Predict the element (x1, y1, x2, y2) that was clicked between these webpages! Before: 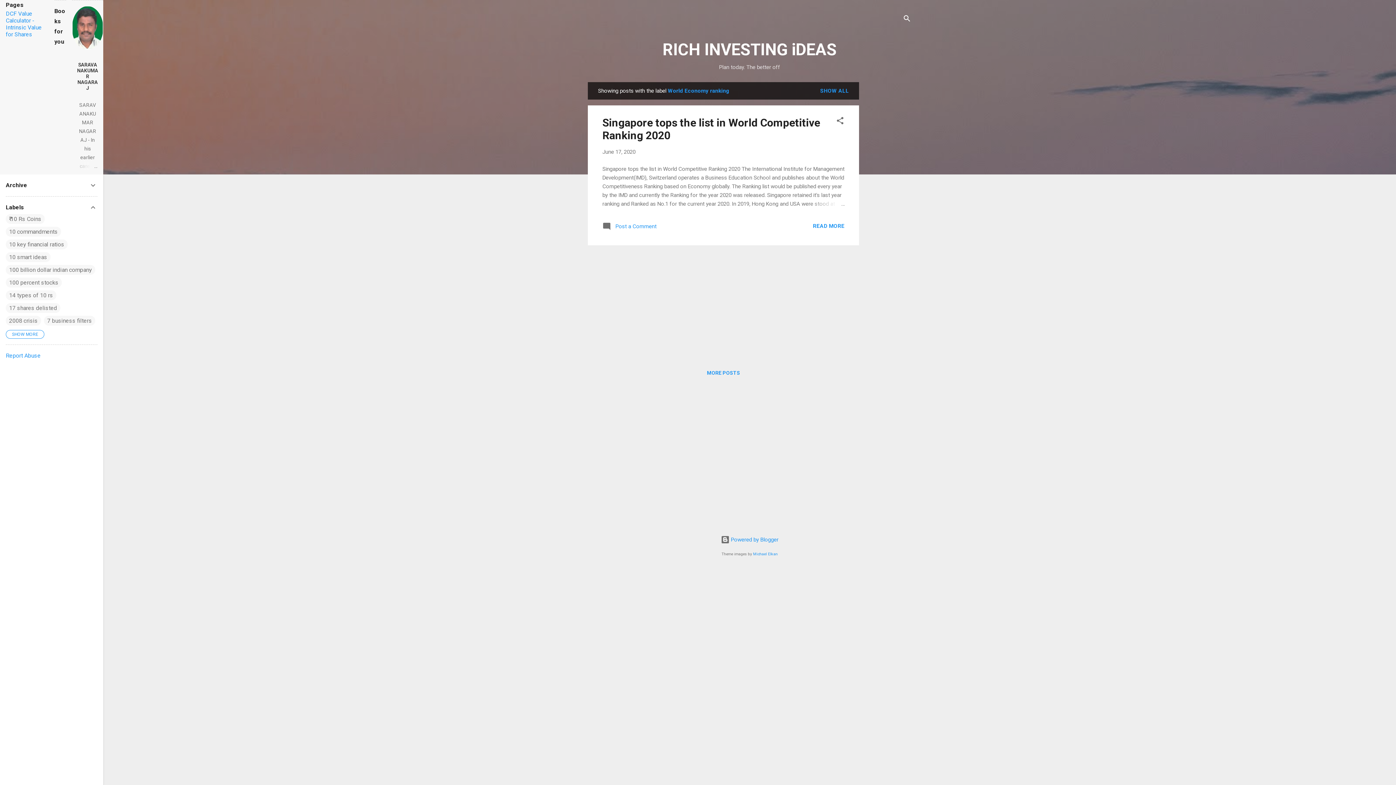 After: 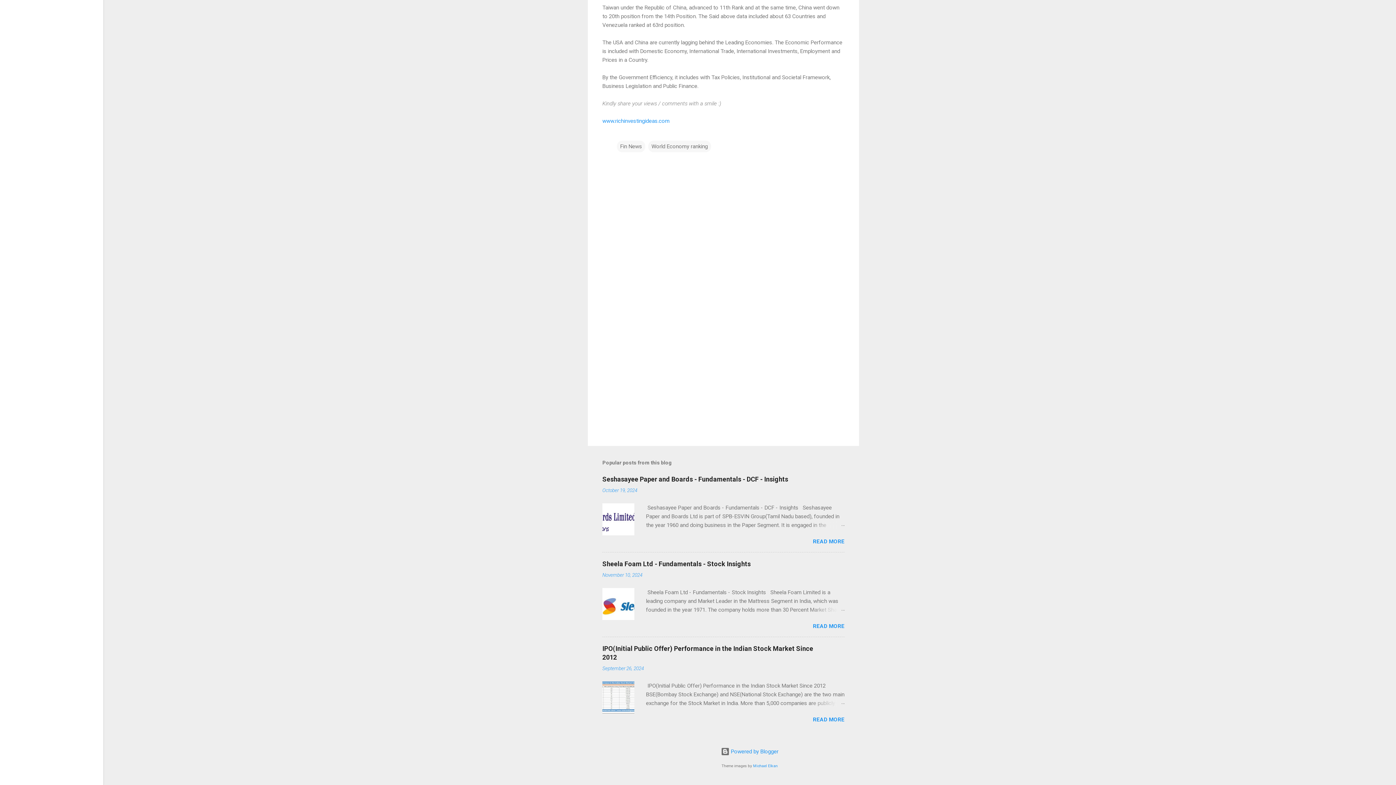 Action: label:  Post a Comment bbox: (602, 225, 656, 232)